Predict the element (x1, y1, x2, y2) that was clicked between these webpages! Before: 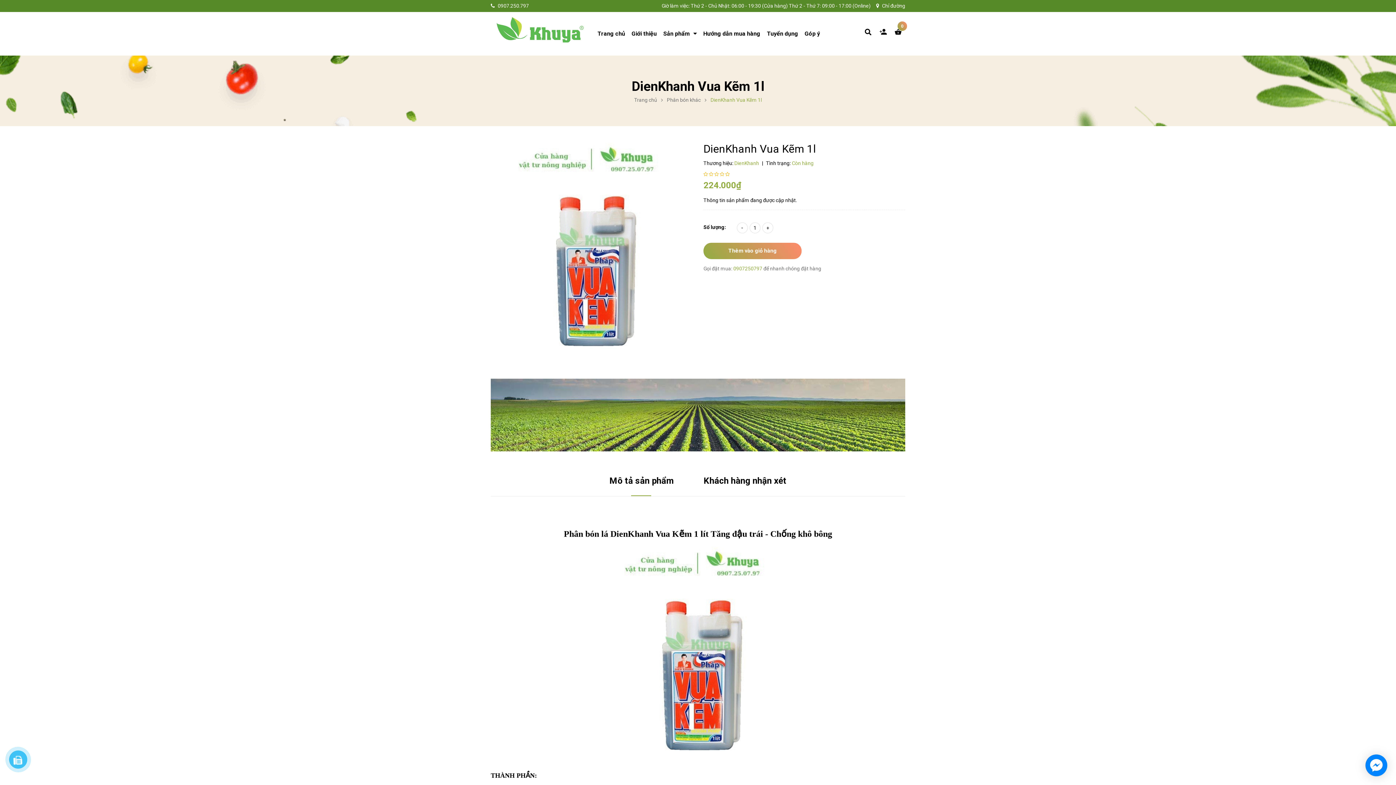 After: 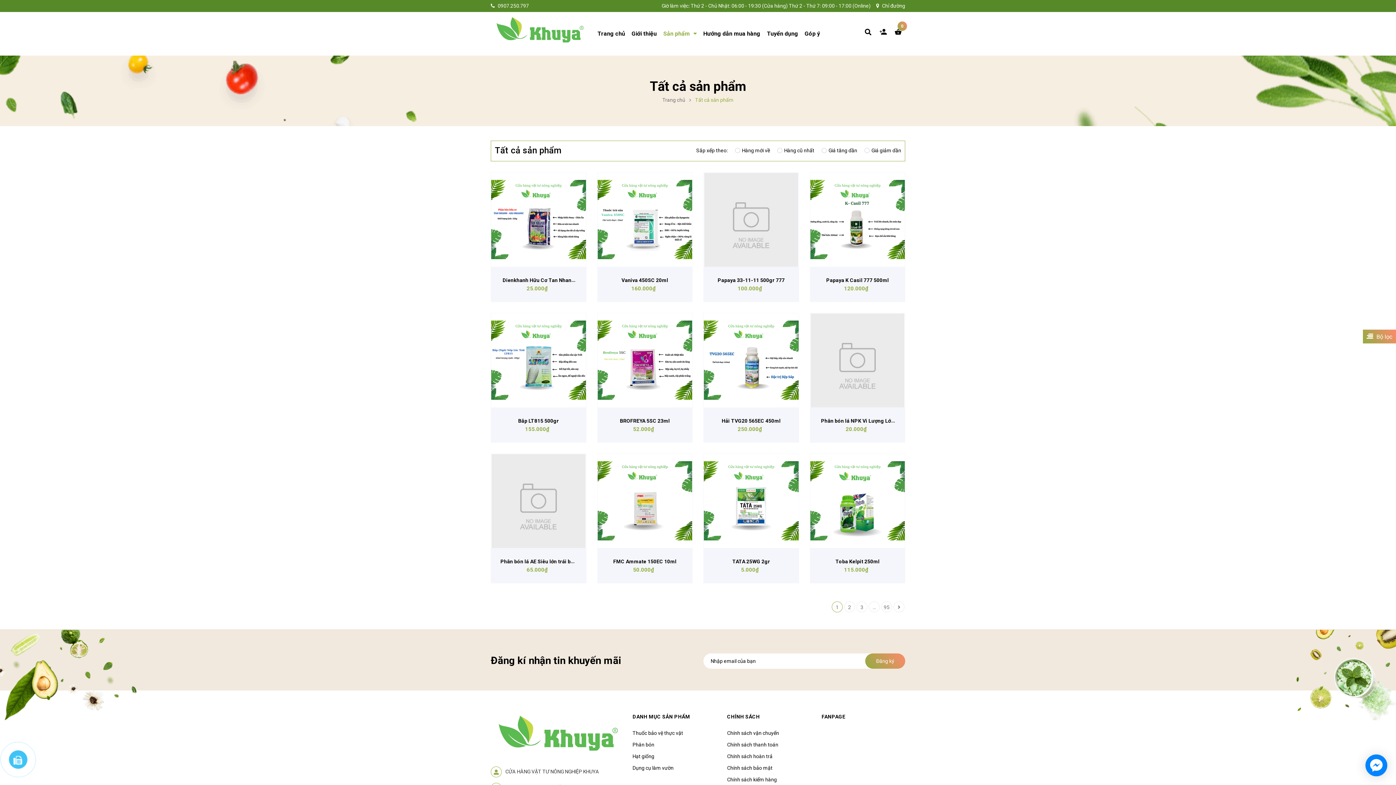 Action: bbox: (660, 12, 699, 55) label: Sản phẩm